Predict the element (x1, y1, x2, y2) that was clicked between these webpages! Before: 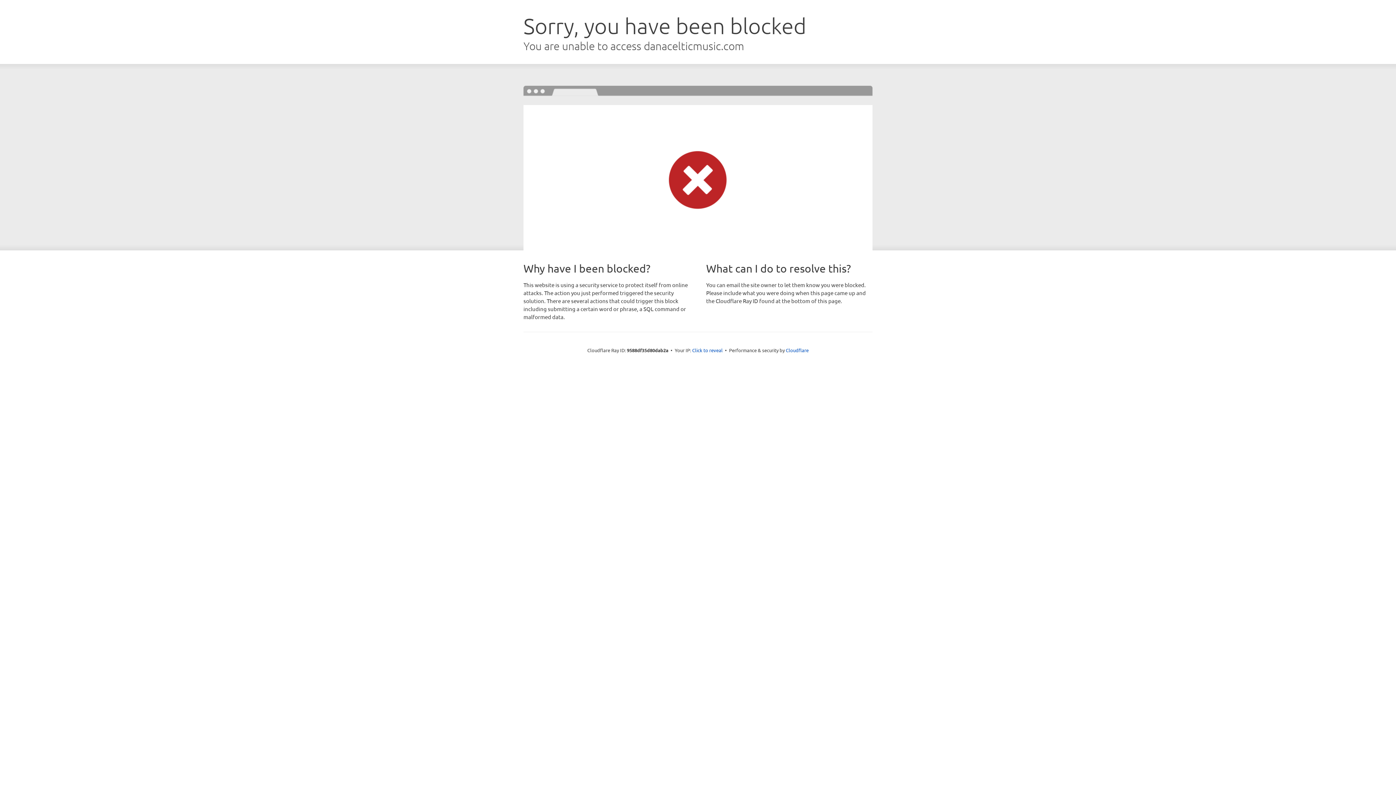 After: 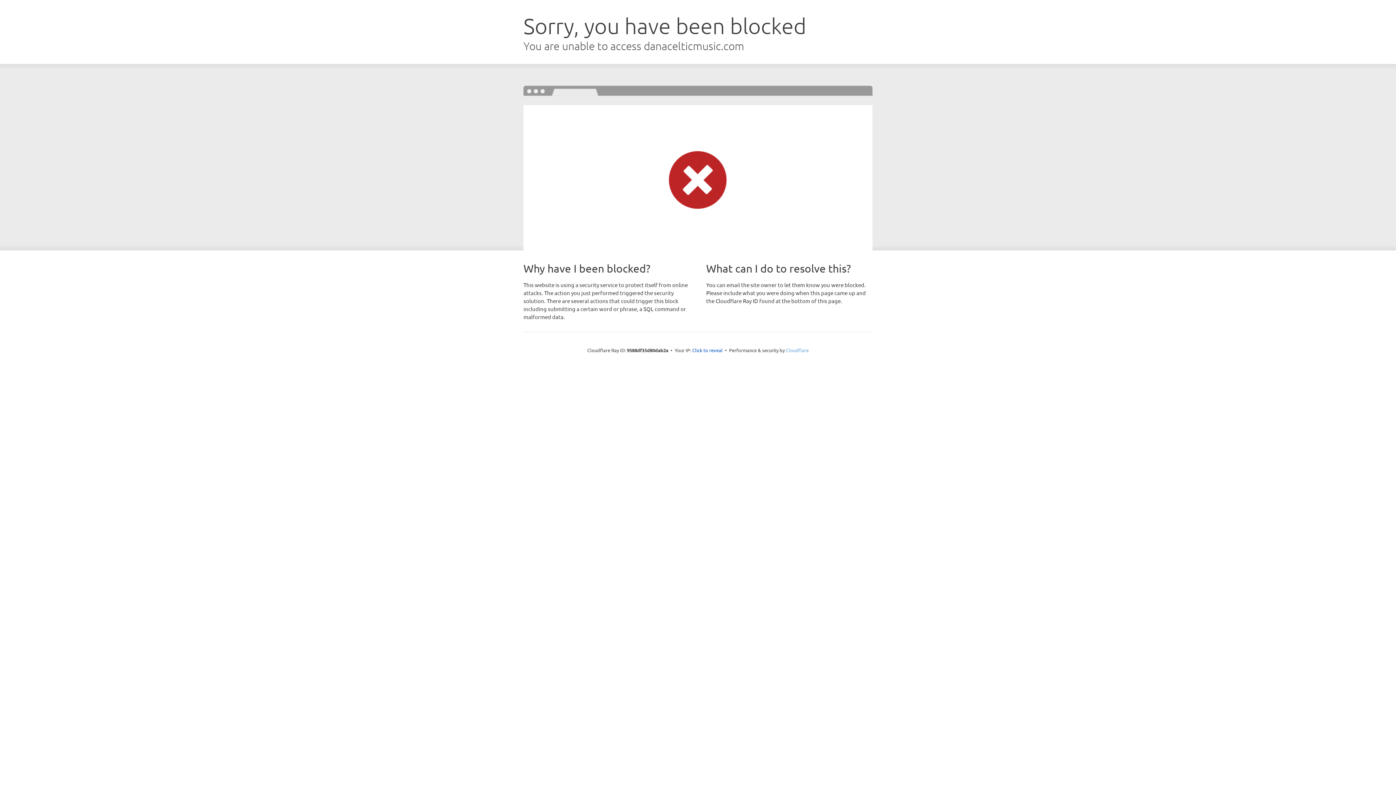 Action: bbox: (786, 347, 808, 353) label: Cloudflare